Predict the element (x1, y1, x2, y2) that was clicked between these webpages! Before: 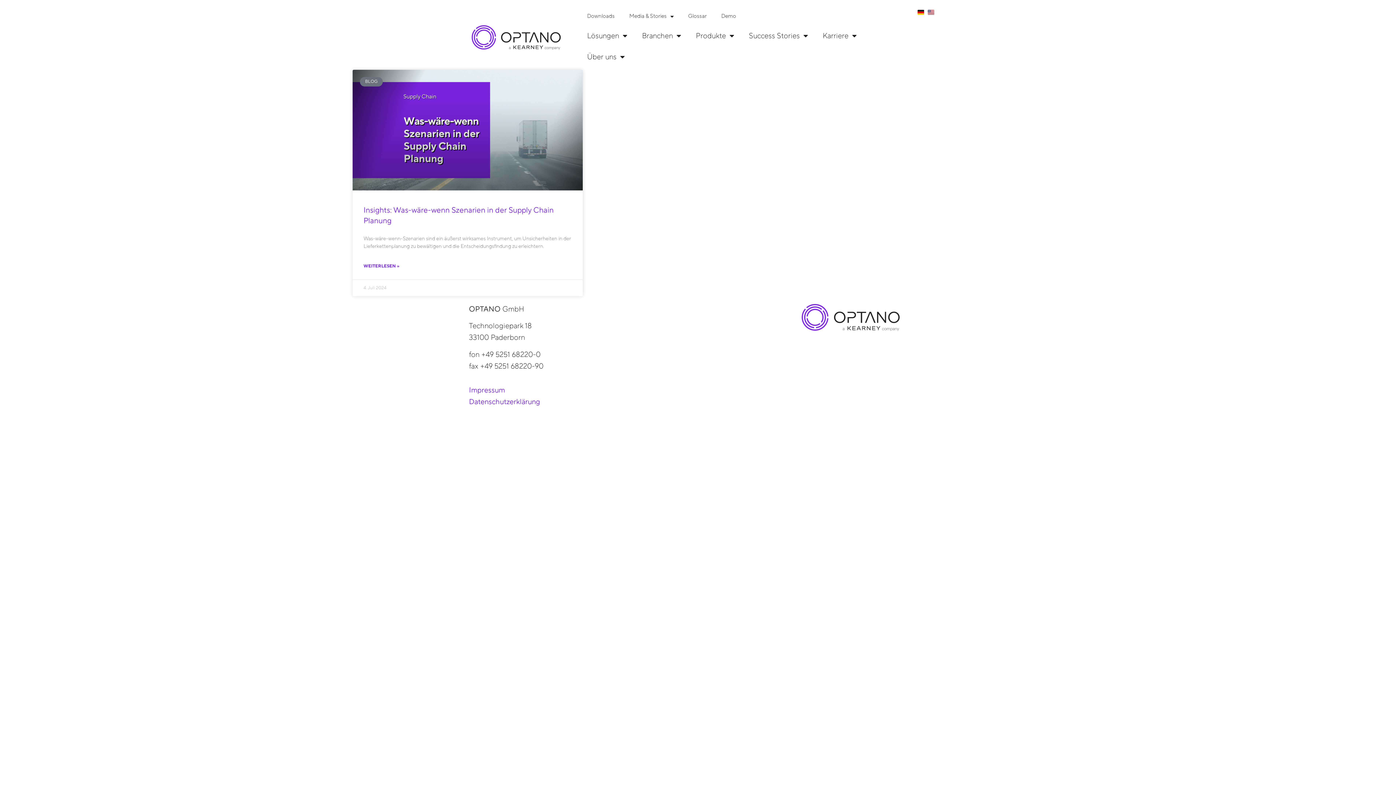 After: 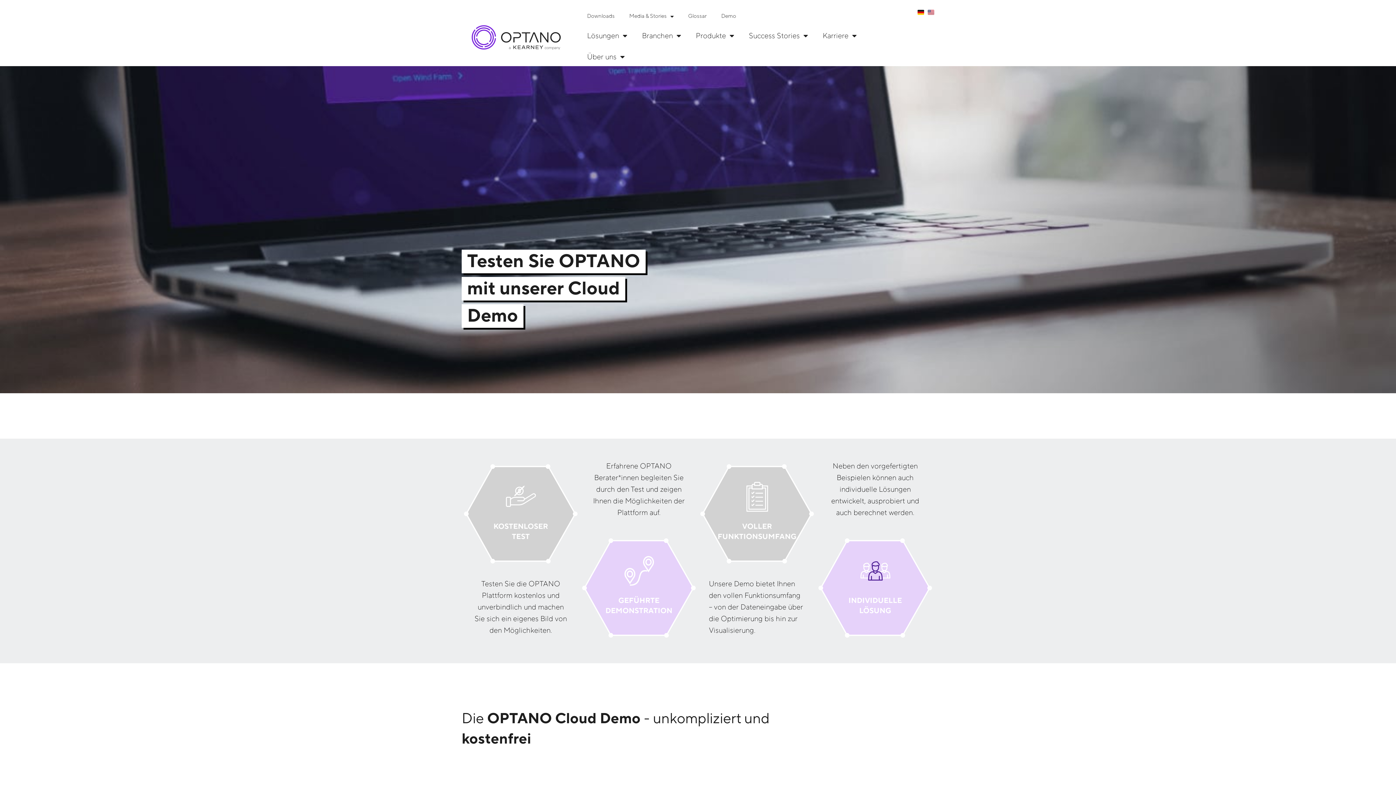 Action: bbox: (714, 7, 743, 25) label: Demo